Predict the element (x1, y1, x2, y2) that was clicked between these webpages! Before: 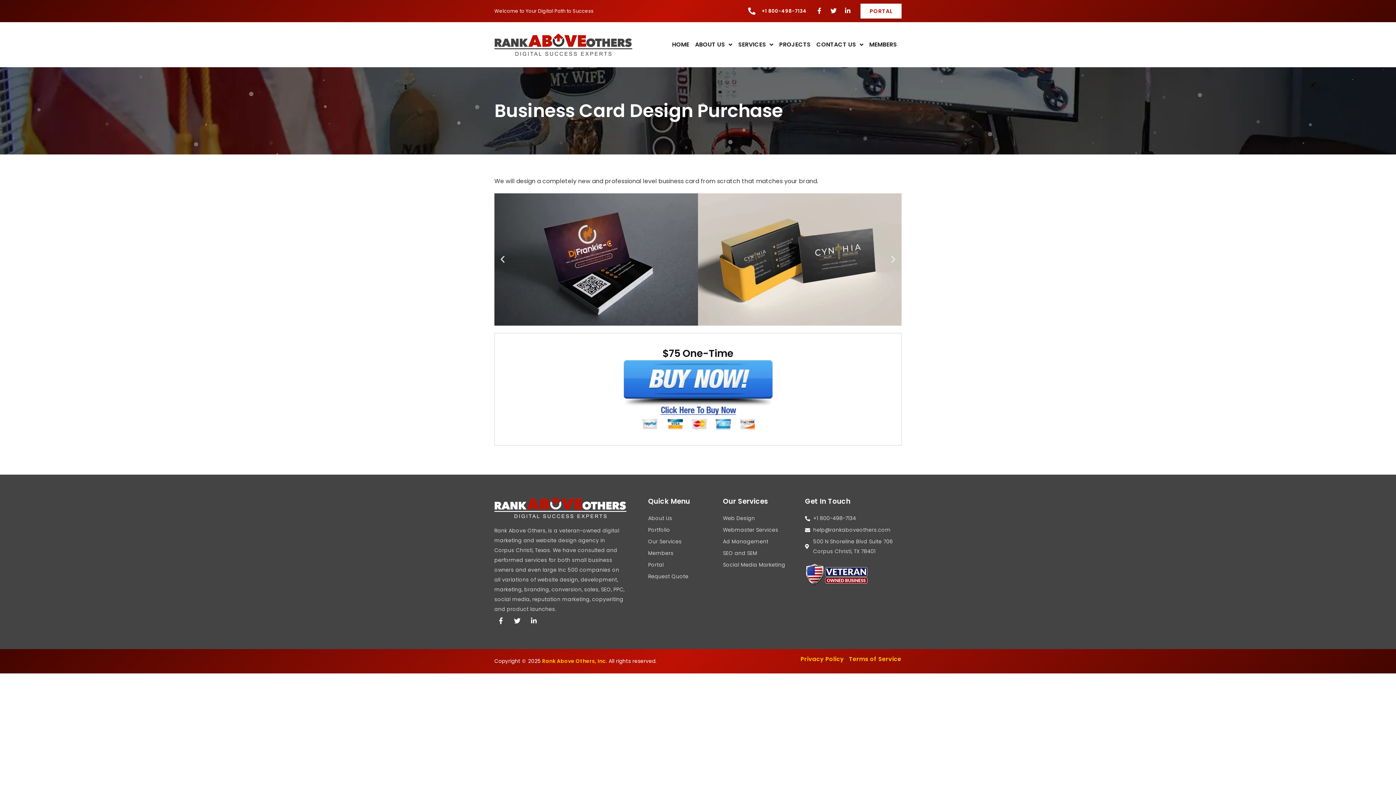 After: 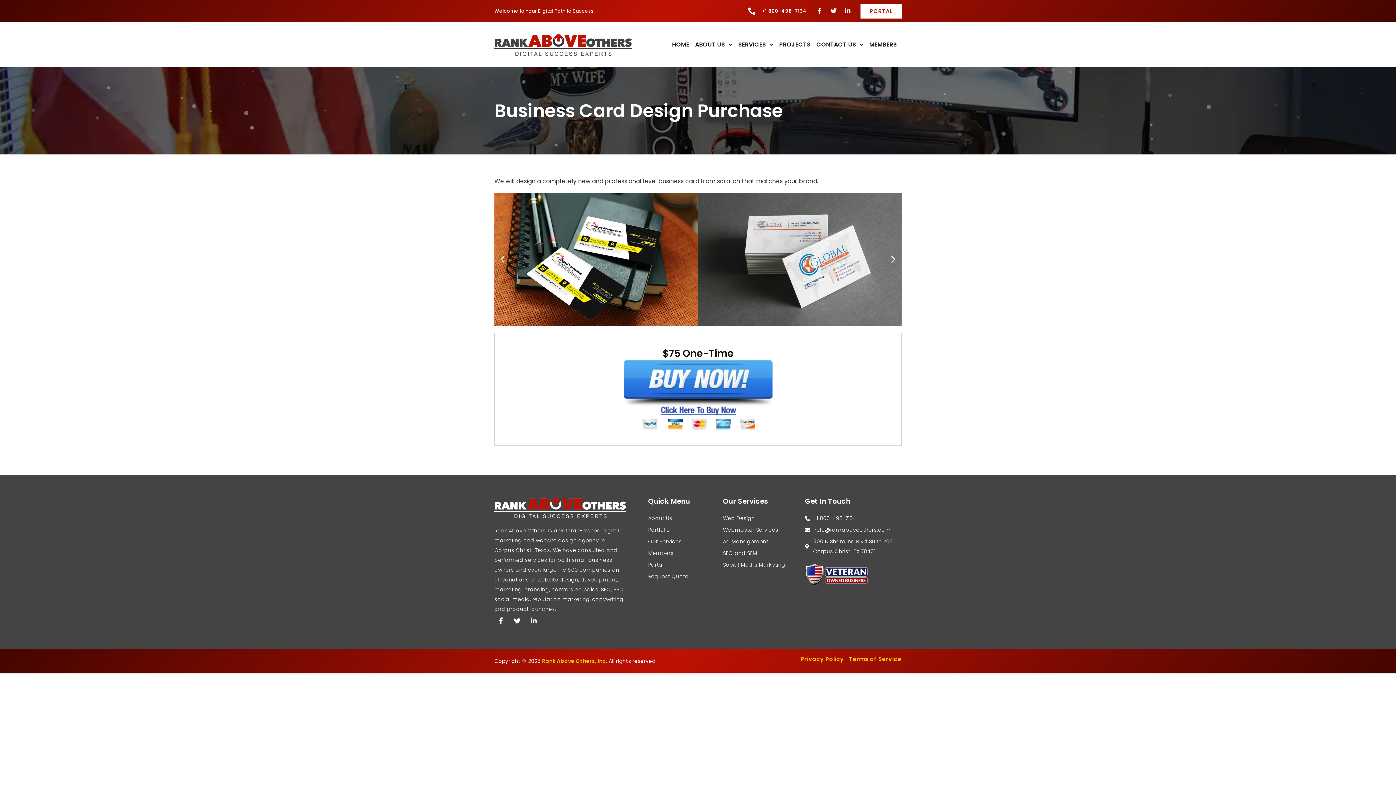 Action: bbox: (805, 525, 901, 535) label: help@rankaboveothers.com